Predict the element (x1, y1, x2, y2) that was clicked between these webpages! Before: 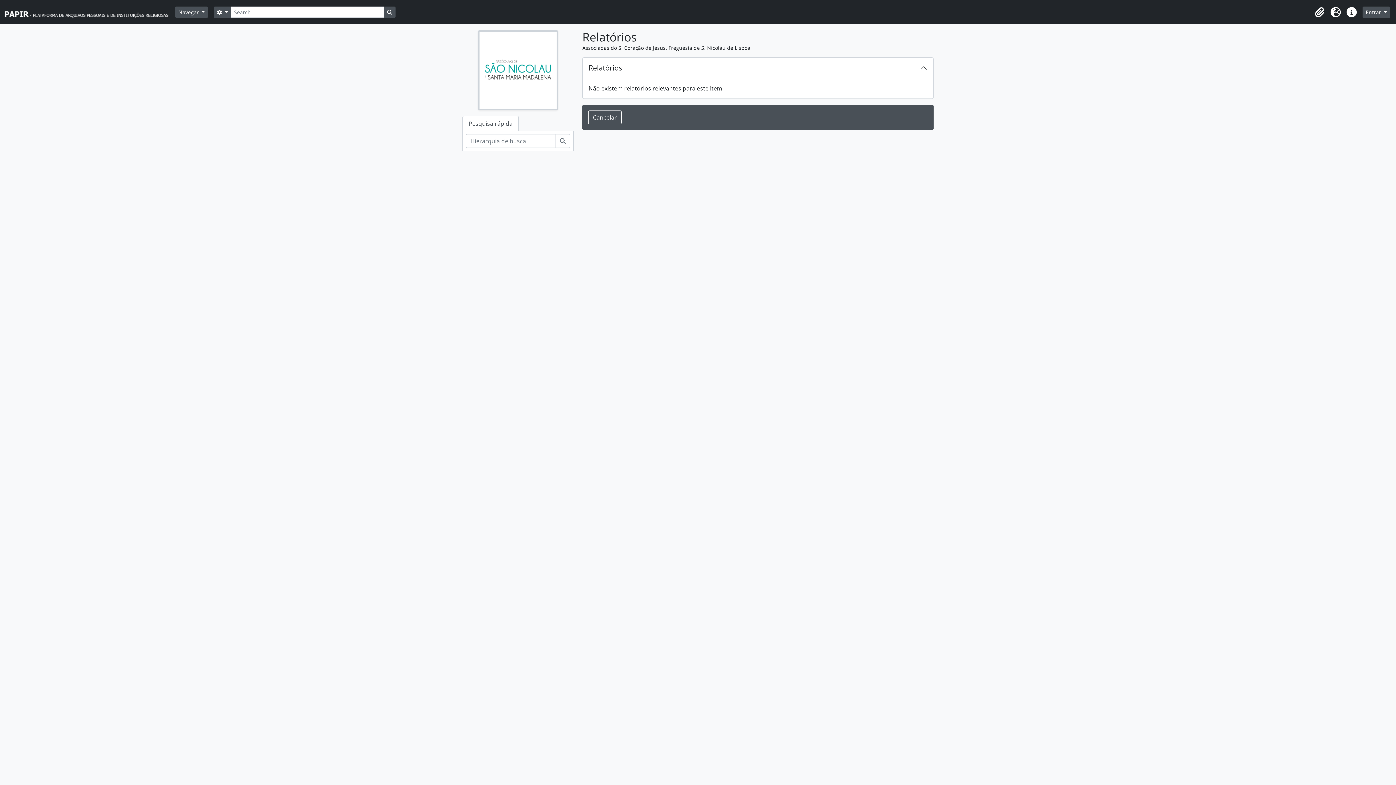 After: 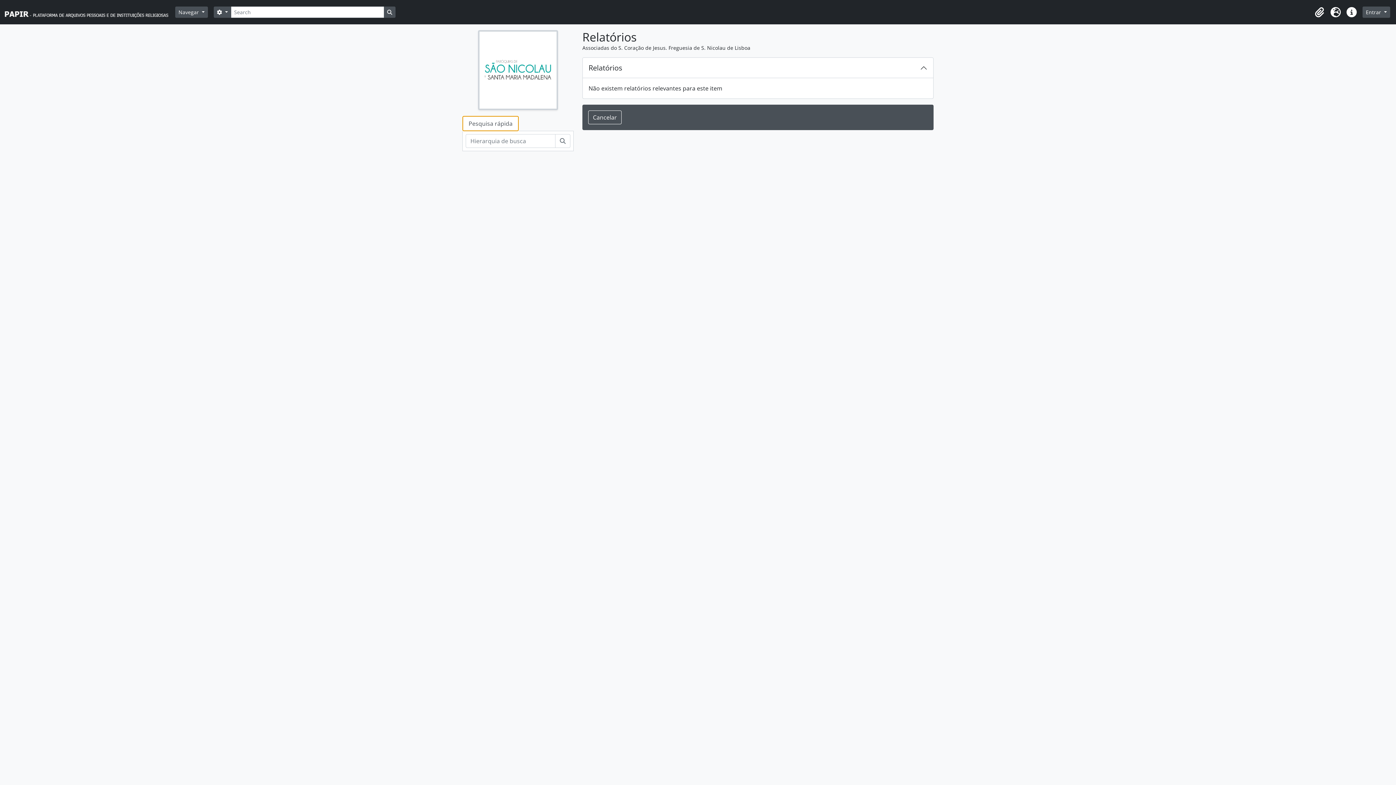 Action: bbox: (462, 116, 518, 131) label: Pesquisa rápida